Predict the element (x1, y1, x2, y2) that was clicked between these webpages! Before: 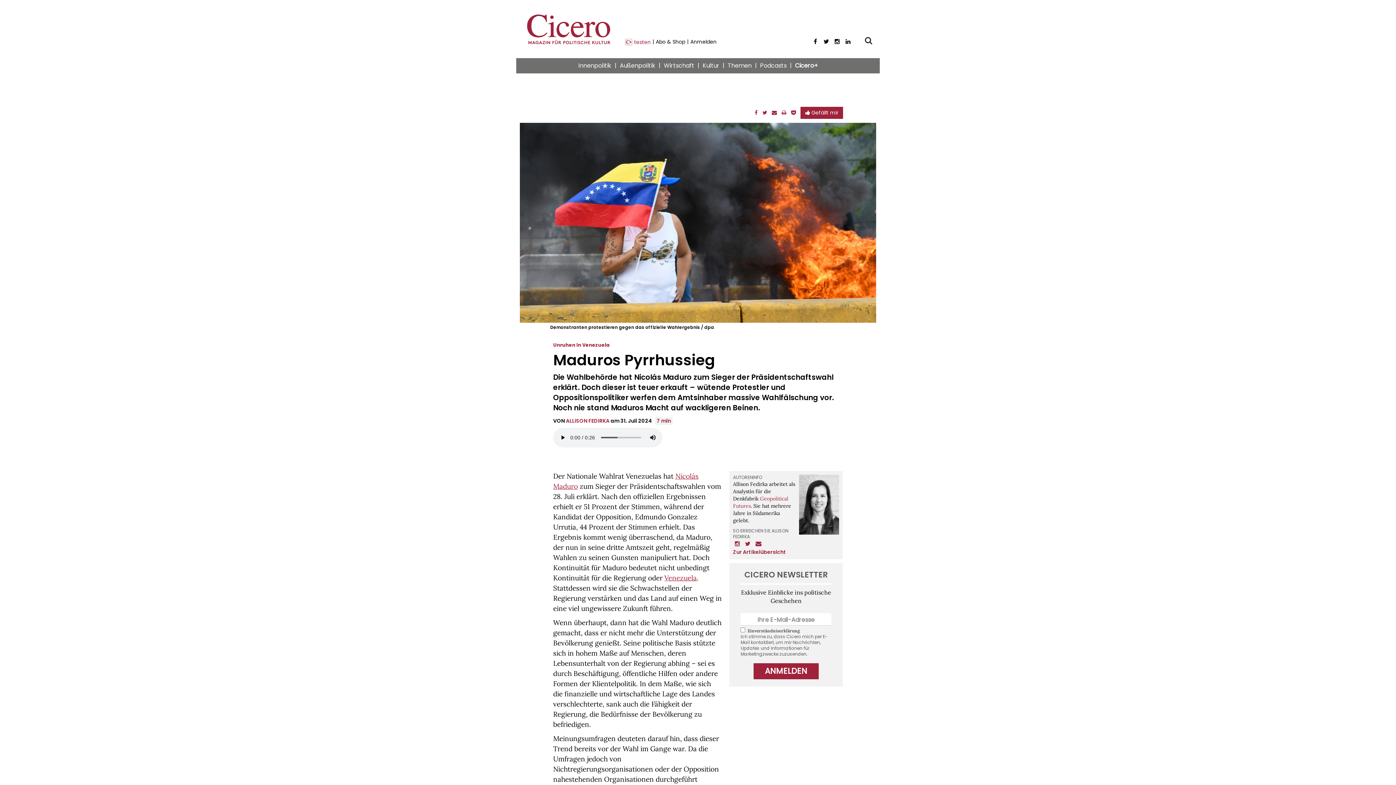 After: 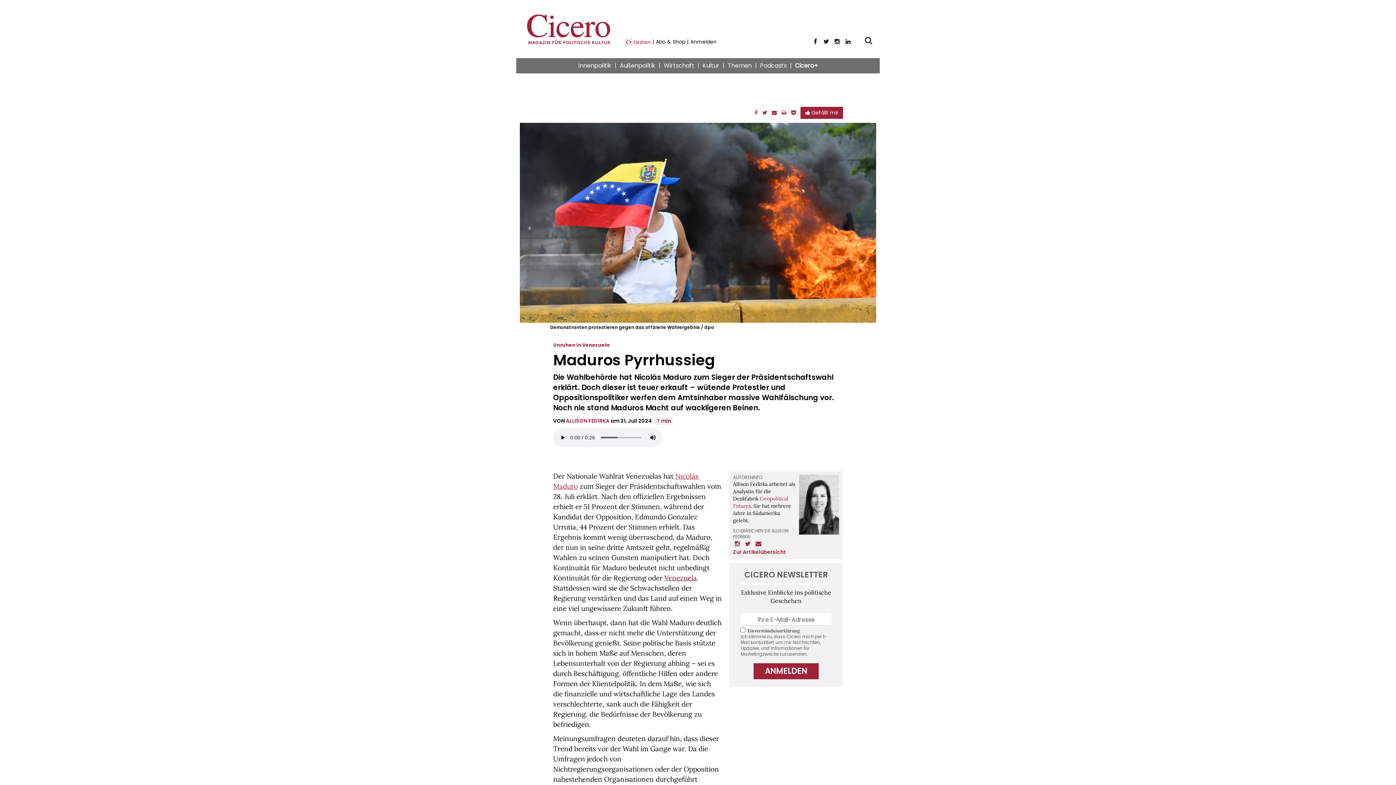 Action: bbox: (664, 573, 696, 582) label: Venezuela